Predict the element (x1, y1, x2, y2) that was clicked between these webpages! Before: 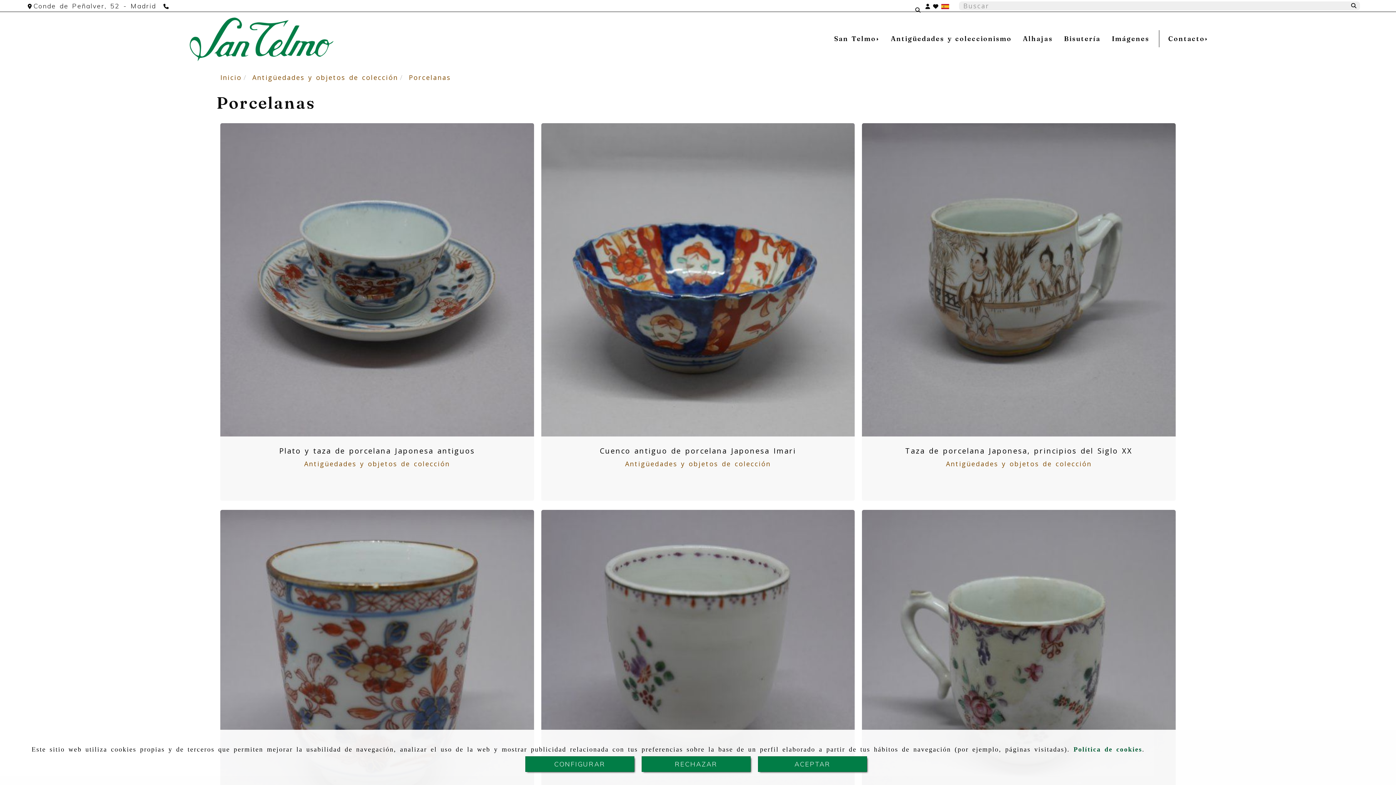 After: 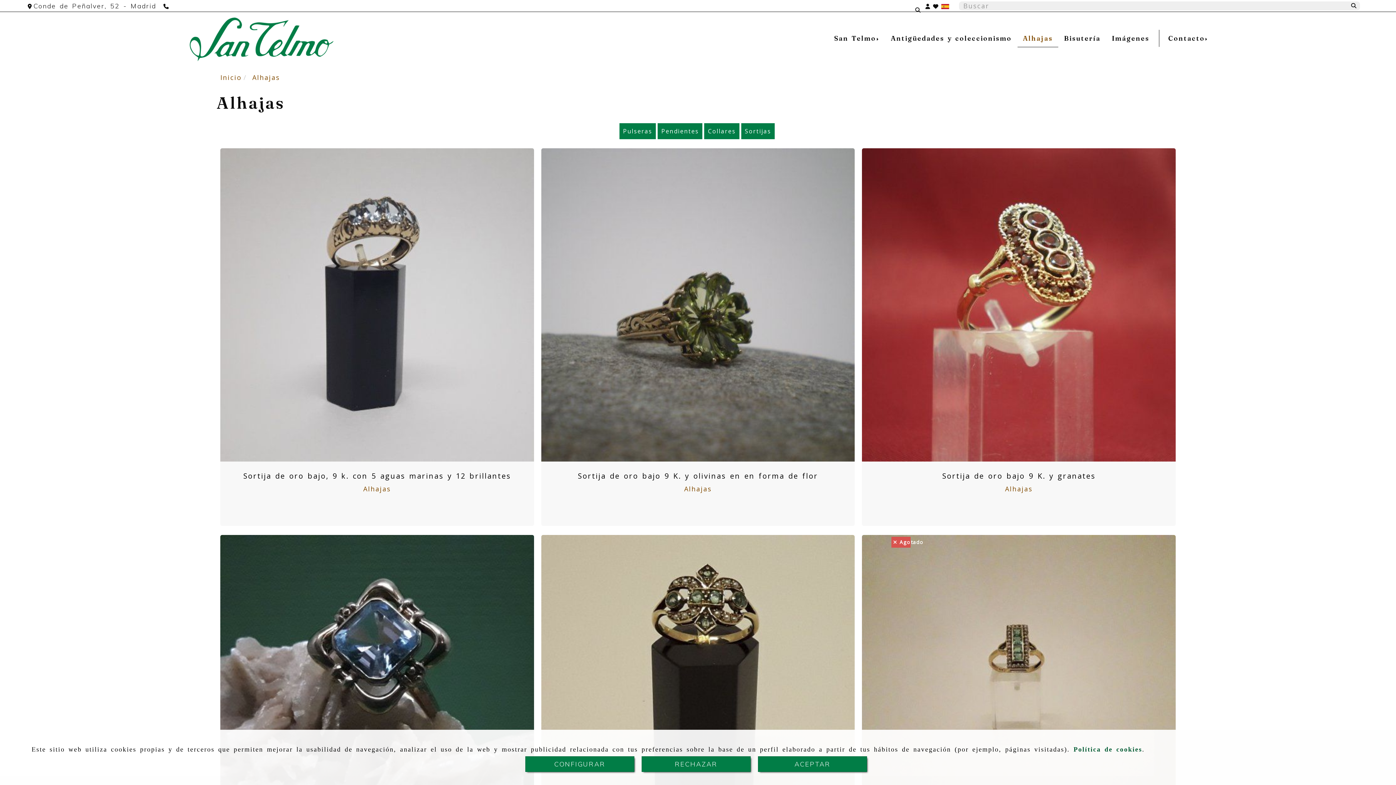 Action: label: Alhajas bbox: (1017, 30, 1058, 47)